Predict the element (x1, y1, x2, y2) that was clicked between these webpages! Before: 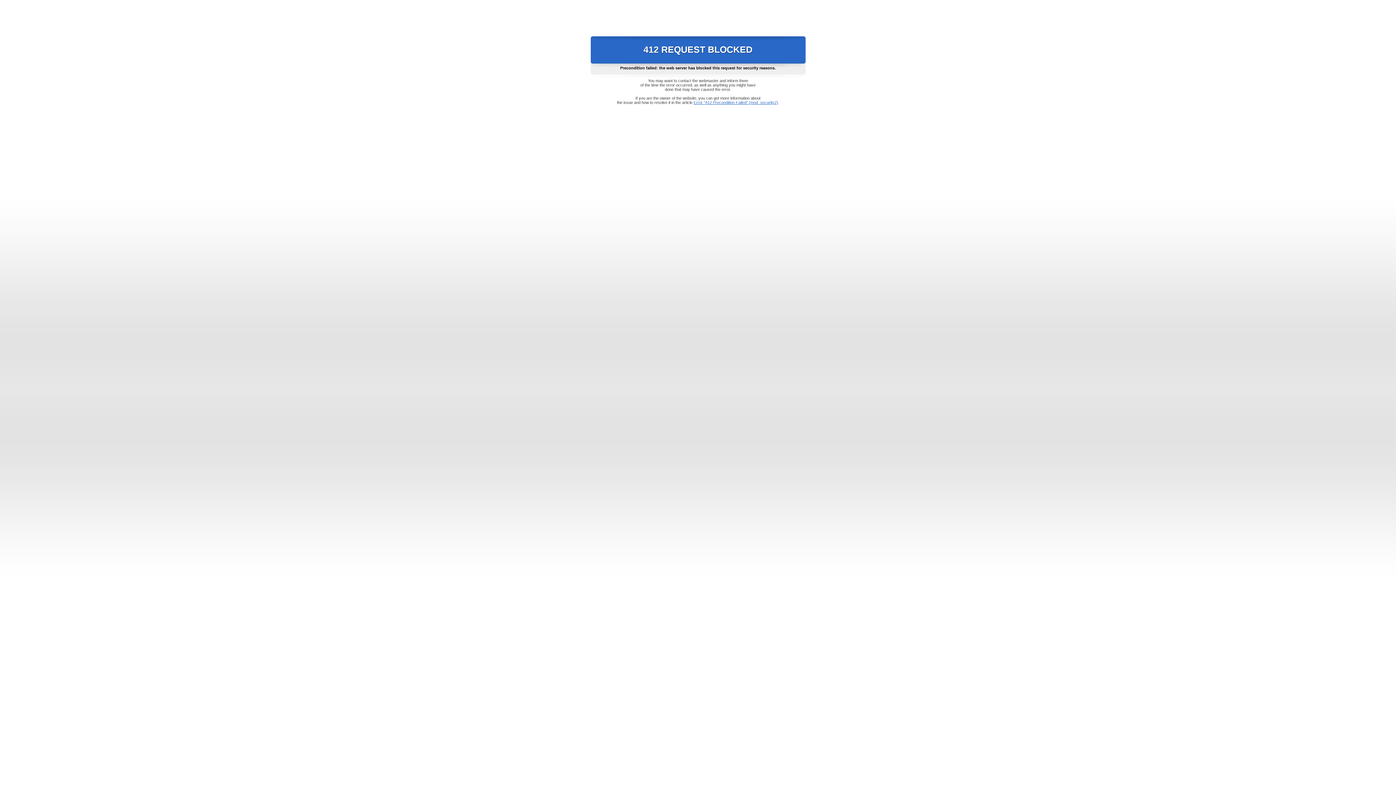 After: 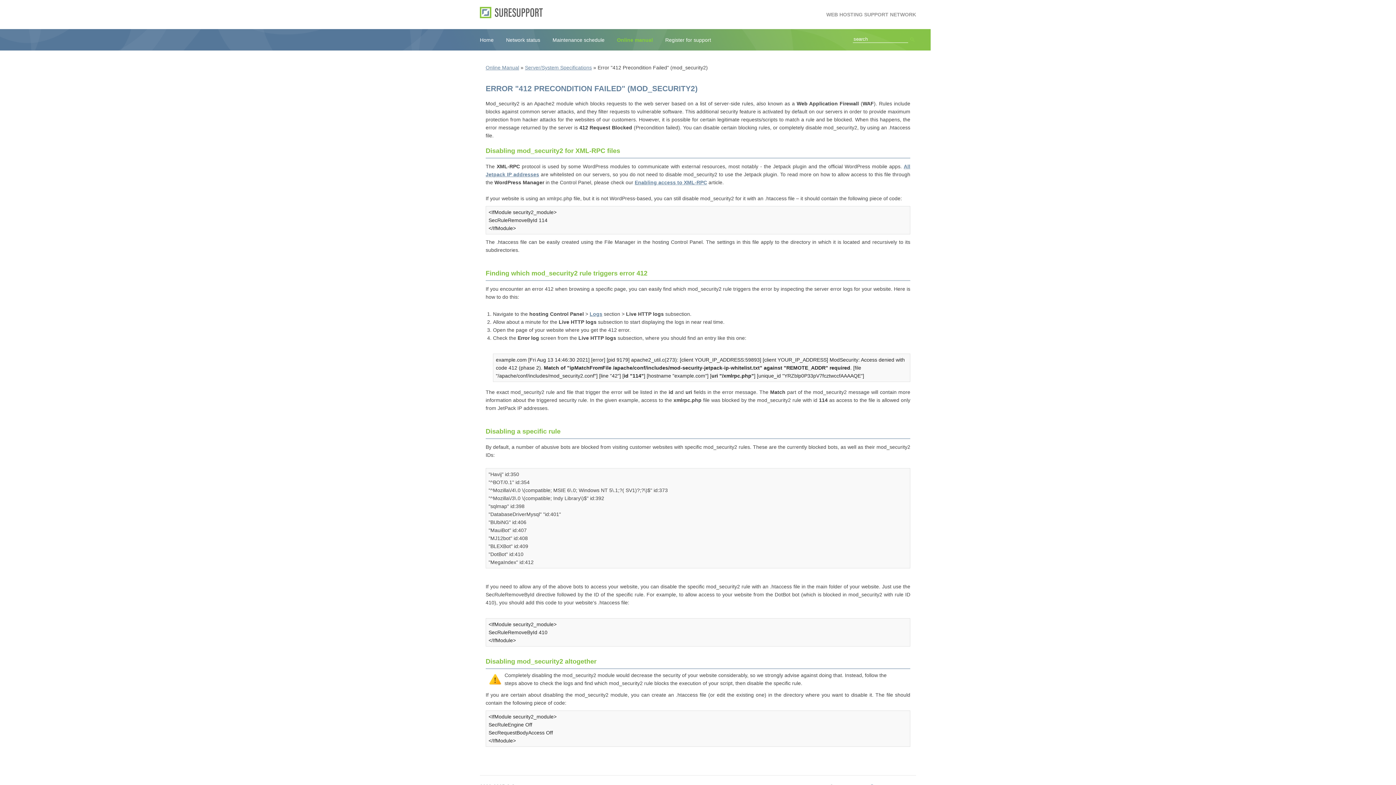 Action: label: Error "412 Precondition Failed" (mod_security2) bbox: (693, 100, 778, 104)